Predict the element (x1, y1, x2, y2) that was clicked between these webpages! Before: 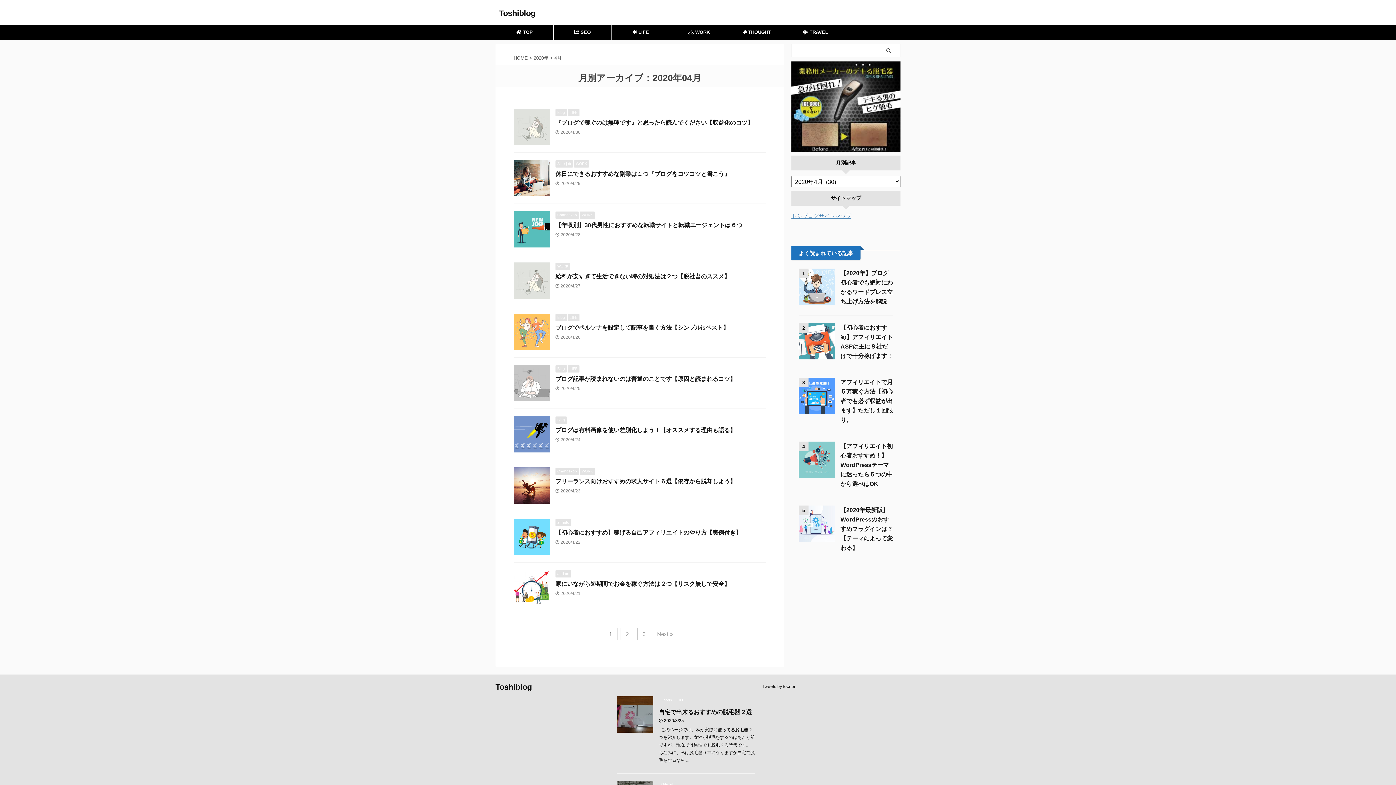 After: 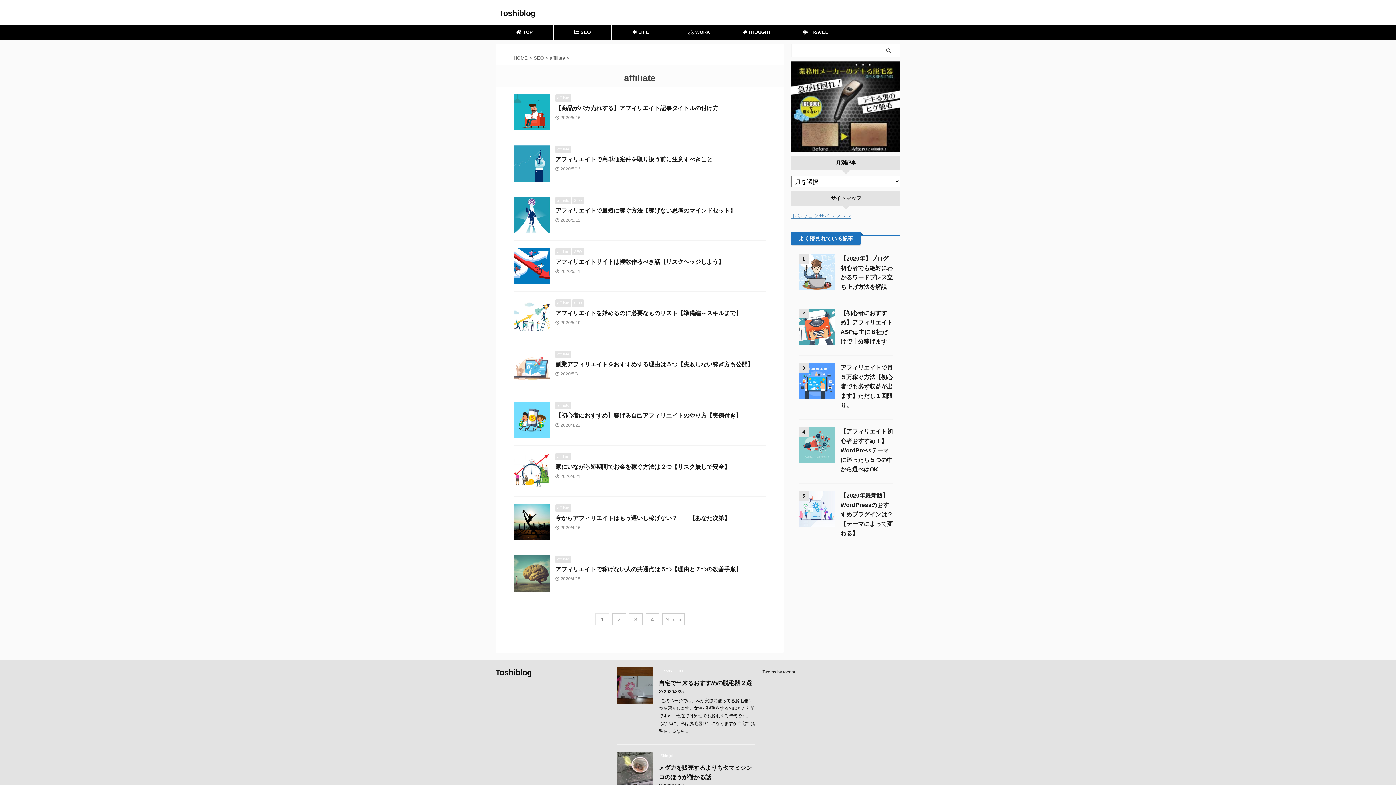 Action: label: affiliate bbox: (555, 520, 571, 525)